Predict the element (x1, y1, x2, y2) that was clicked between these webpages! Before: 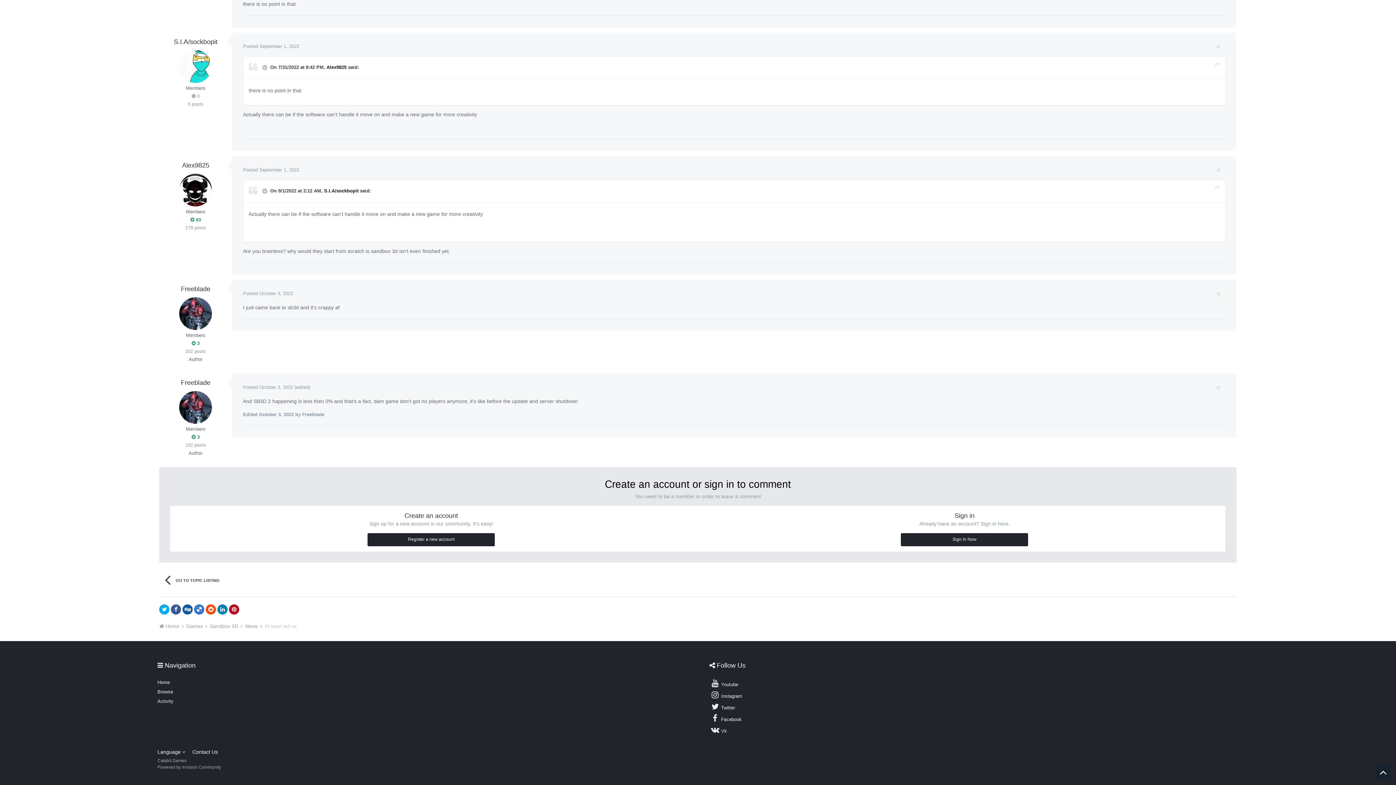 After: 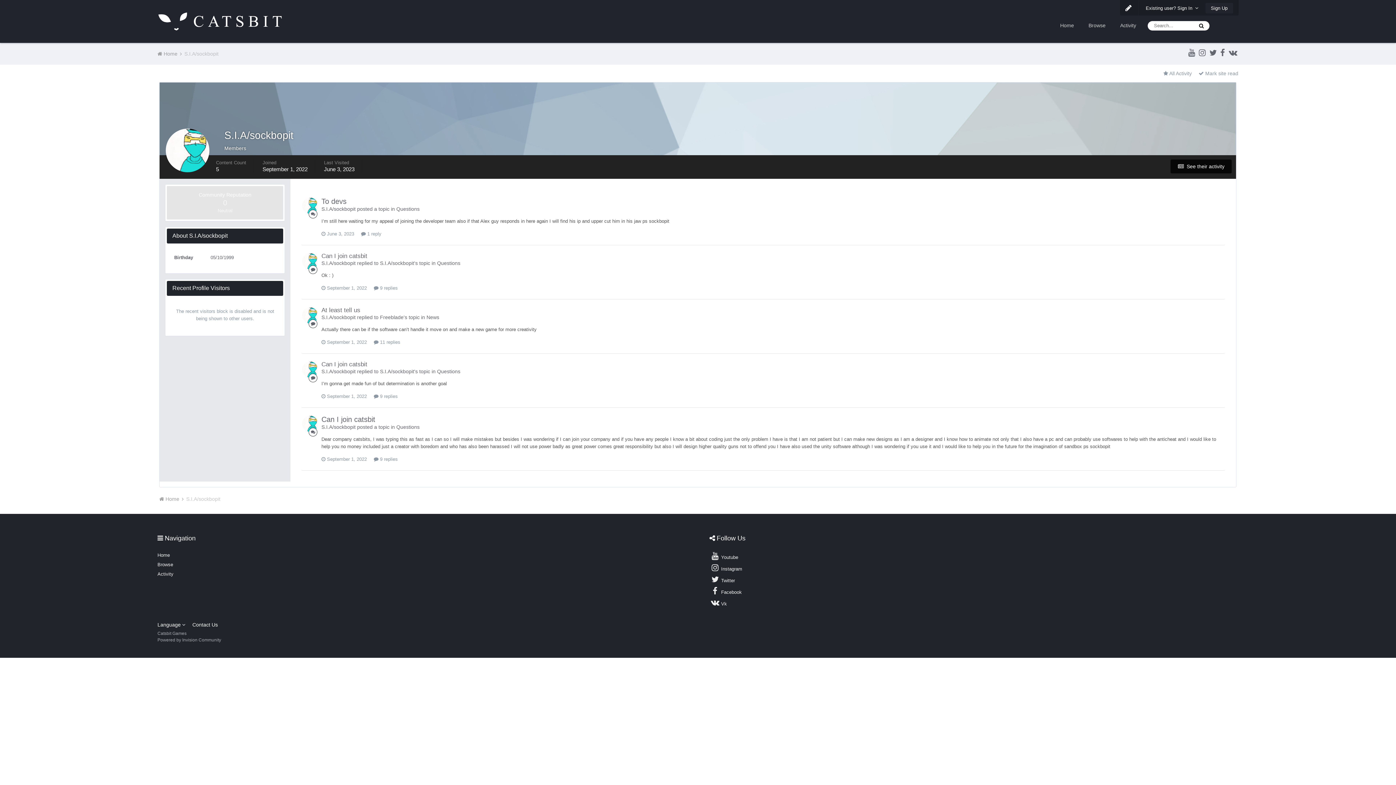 Action: label: S.I.A/sockbopit bbox: (324, 188, 358, 193)